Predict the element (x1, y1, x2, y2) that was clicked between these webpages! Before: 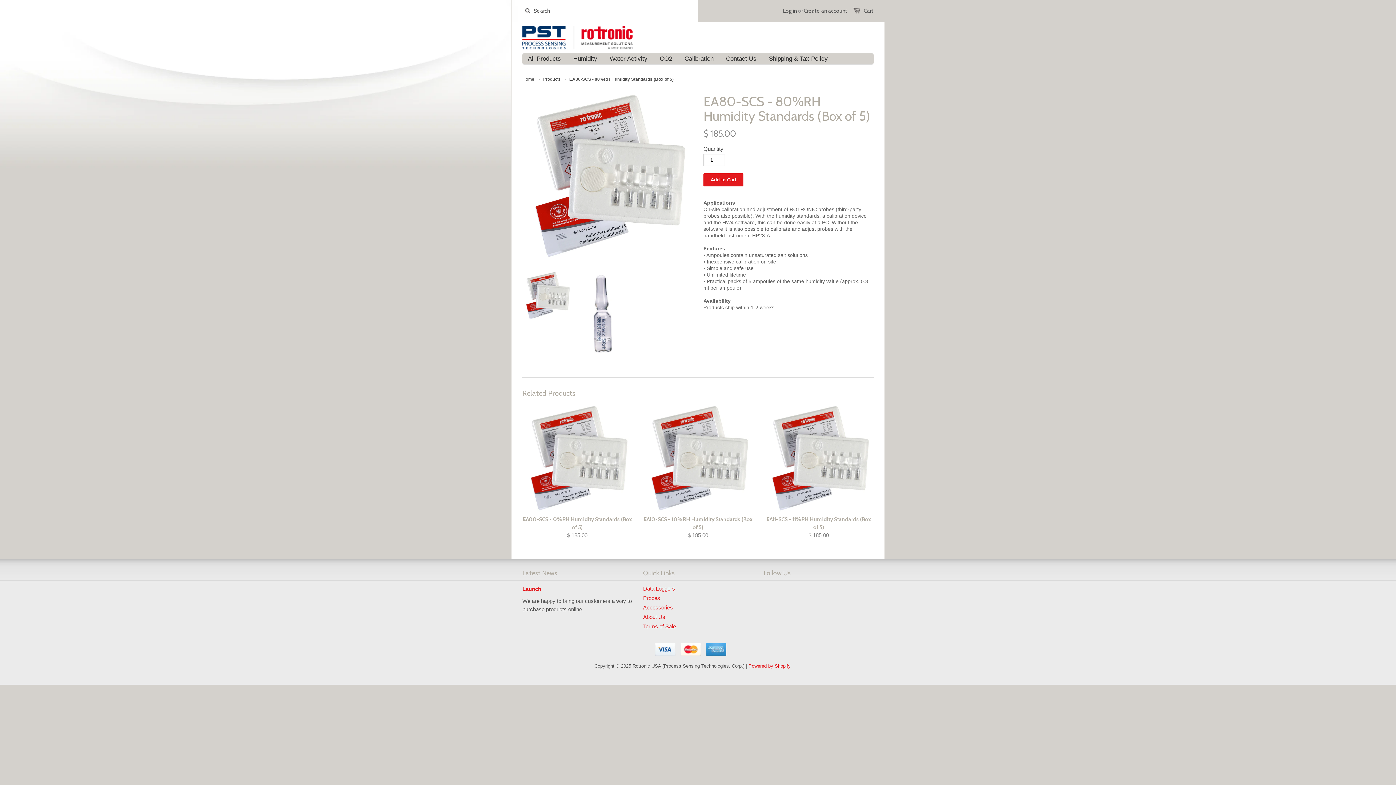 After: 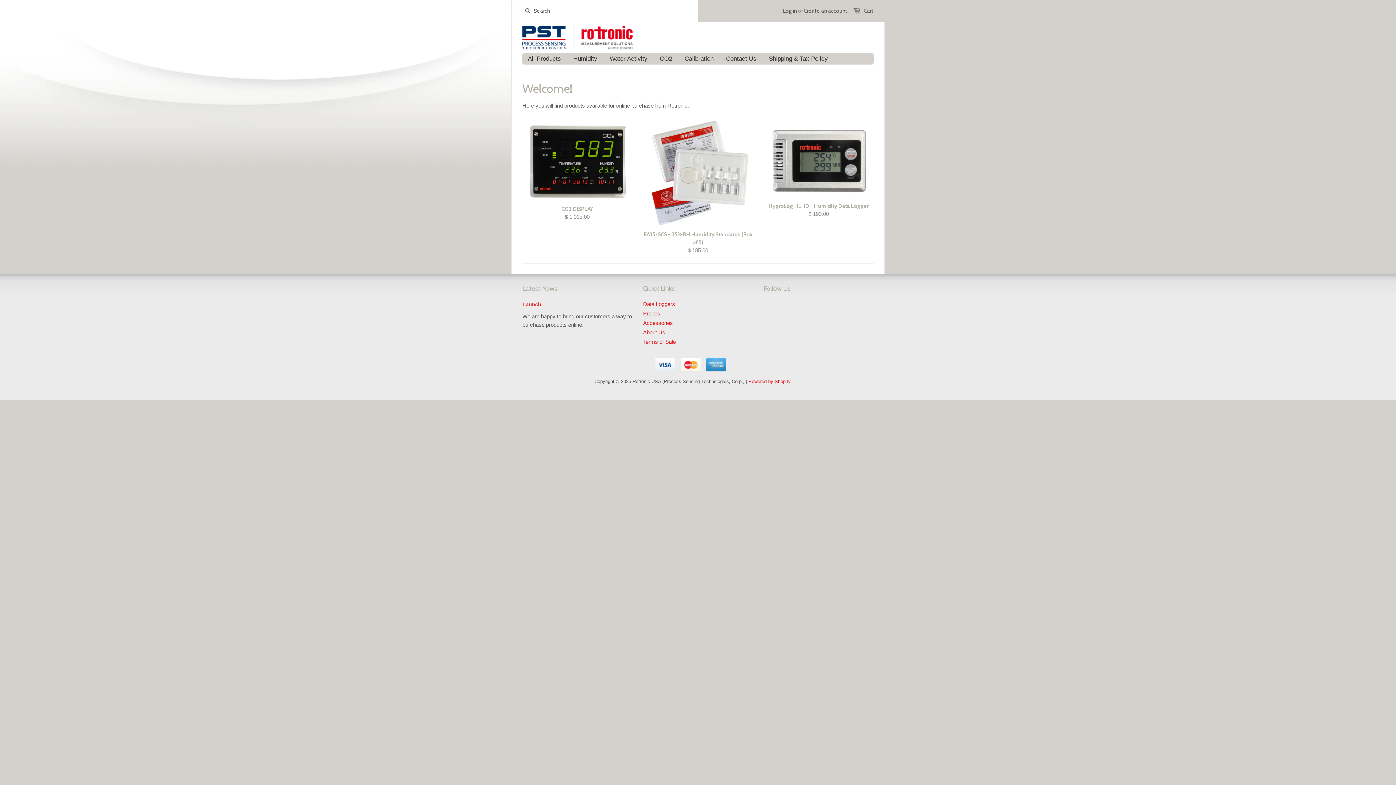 Action: label: Home bbox: (522, 76, 534, 81)